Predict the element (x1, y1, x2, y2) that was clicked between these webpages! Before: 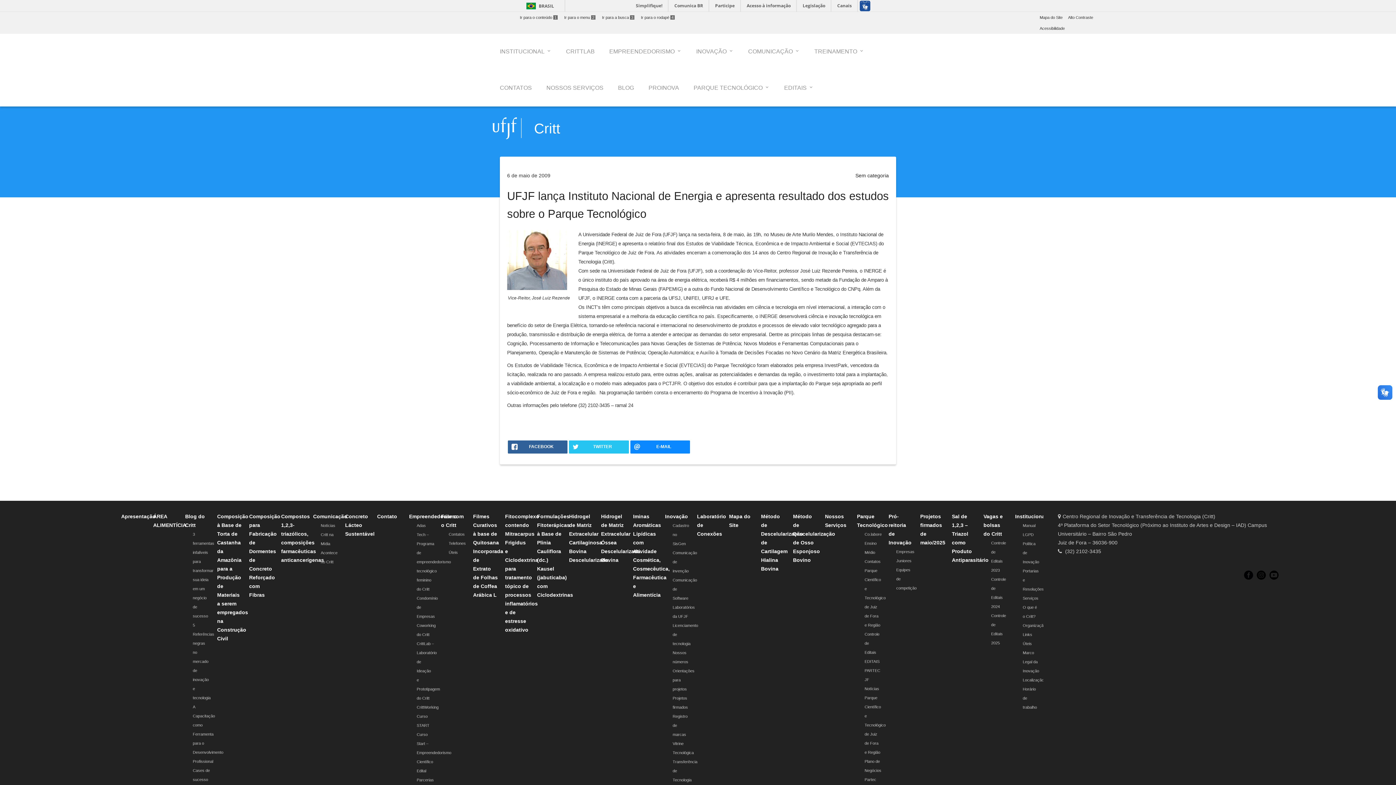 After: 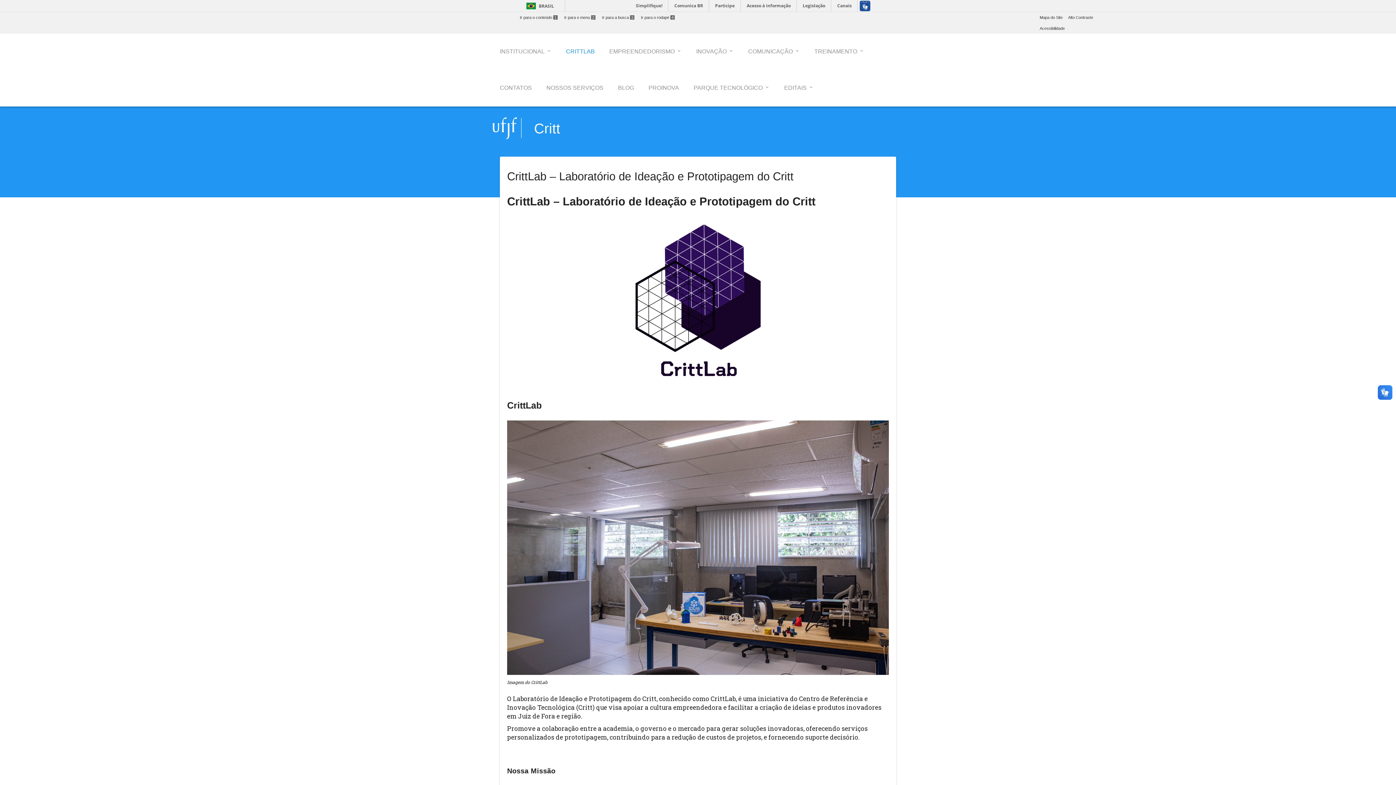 Action: bbox: (558, 33, 602, 70) label: CRITTLAB